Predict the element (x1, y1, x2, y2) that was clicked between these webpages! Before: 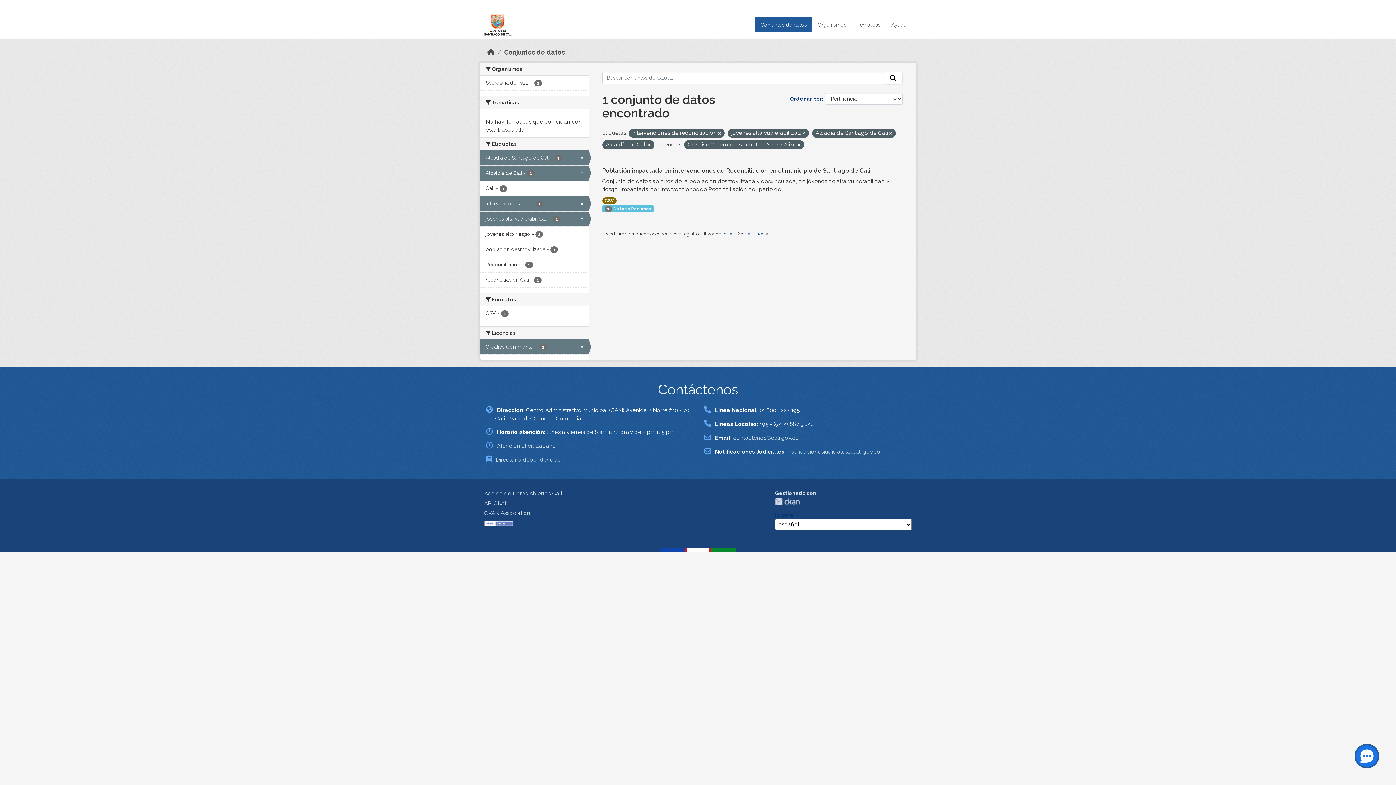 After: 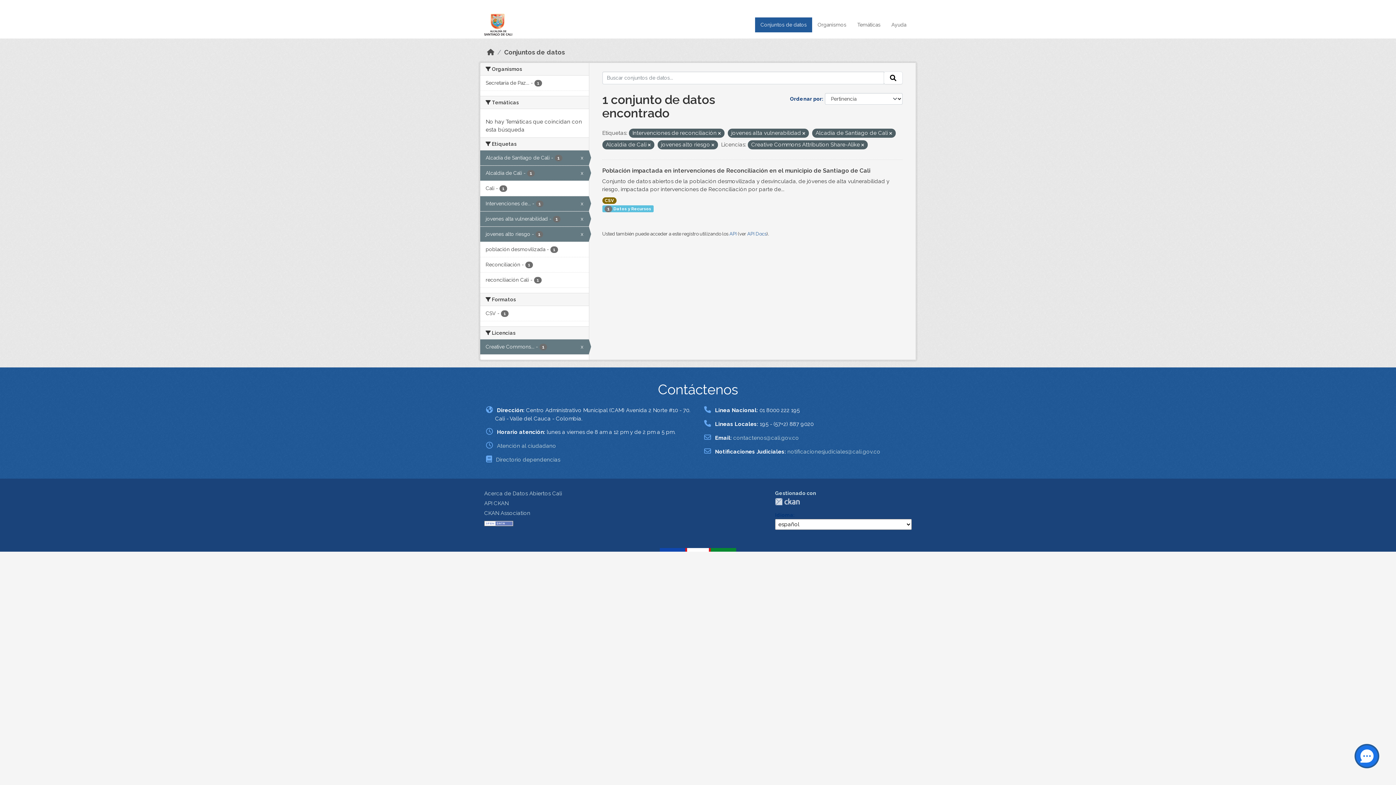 Action: label: jovenes alto riesgo - 1 bbox: (480, 226, 588, 241)